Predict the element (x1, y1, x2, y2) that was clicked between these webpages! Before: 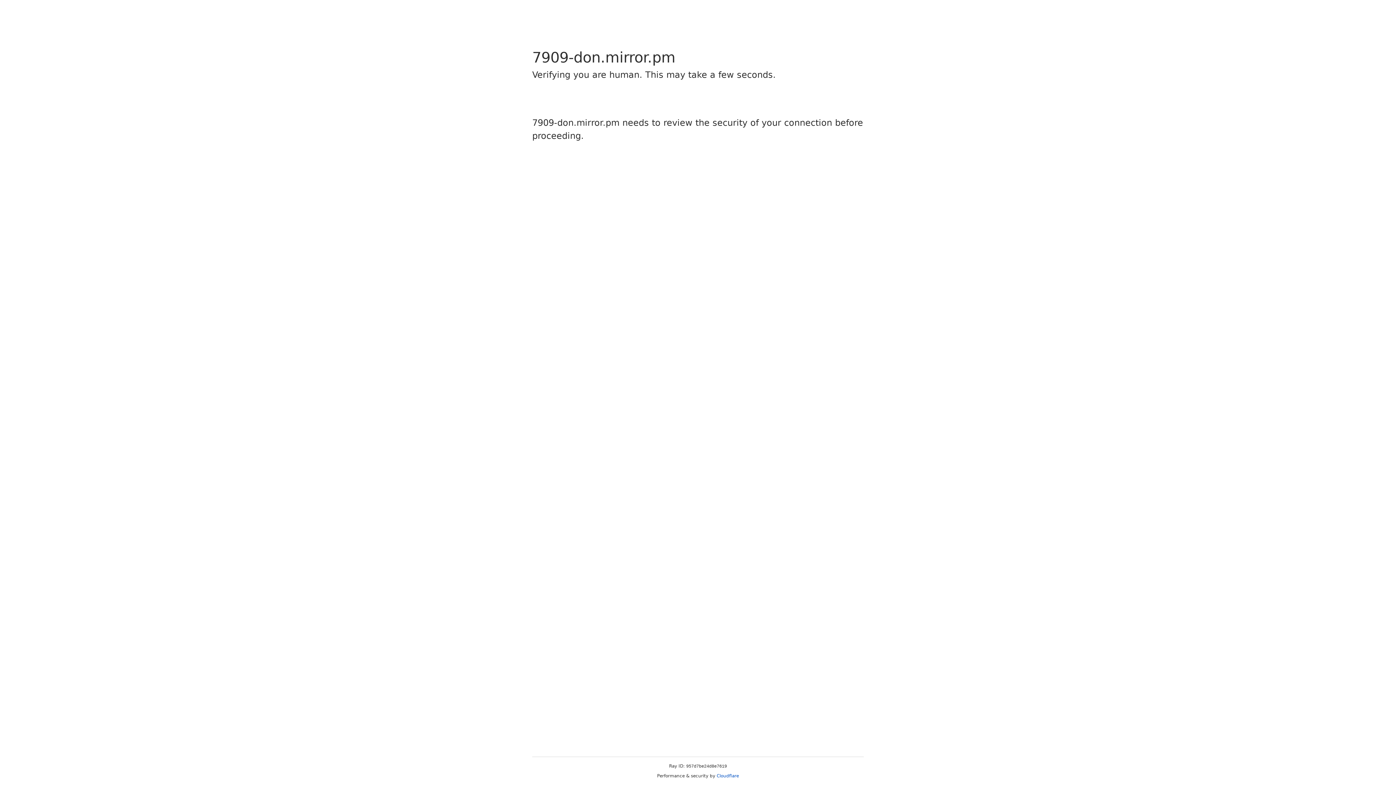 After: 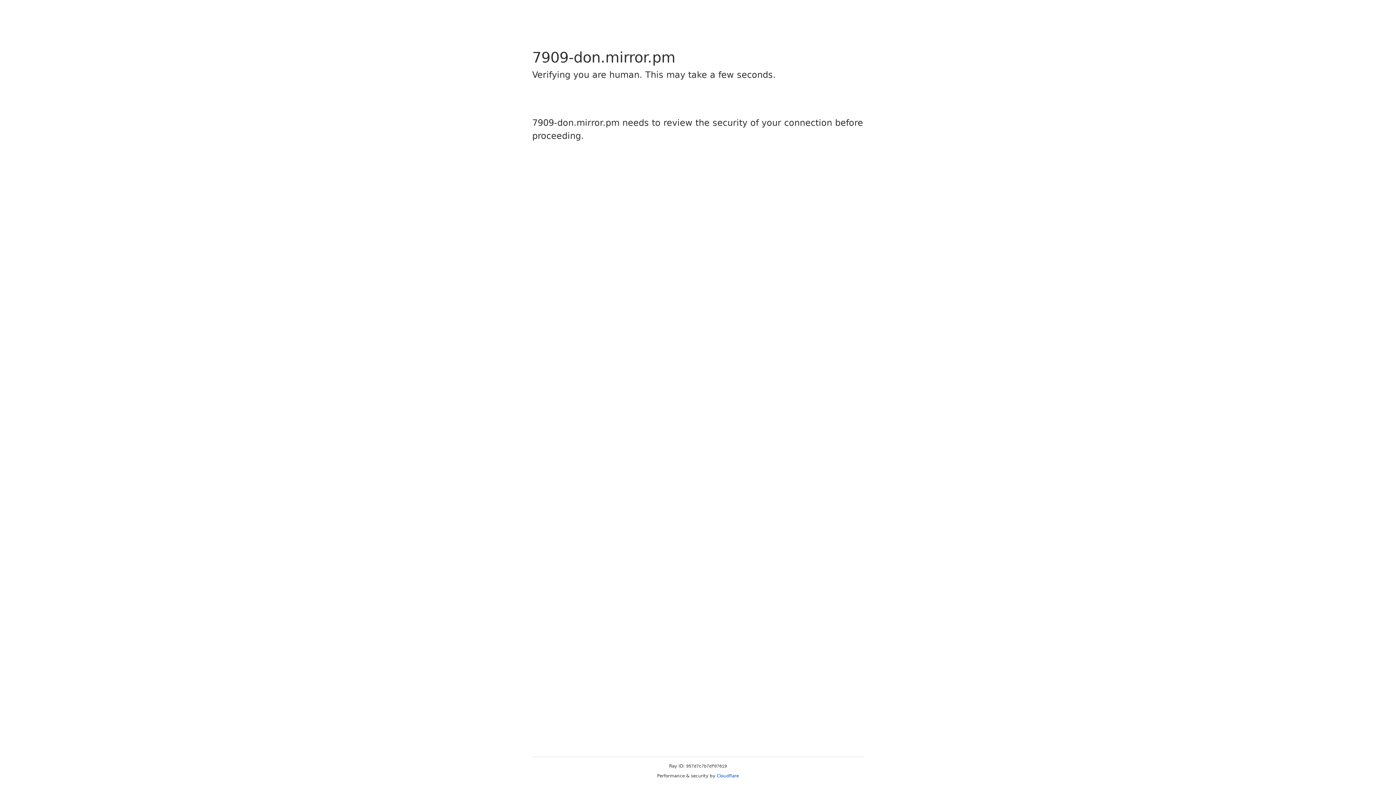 Action: label: Cloudflare bbox: (716, 773, 739, 778)